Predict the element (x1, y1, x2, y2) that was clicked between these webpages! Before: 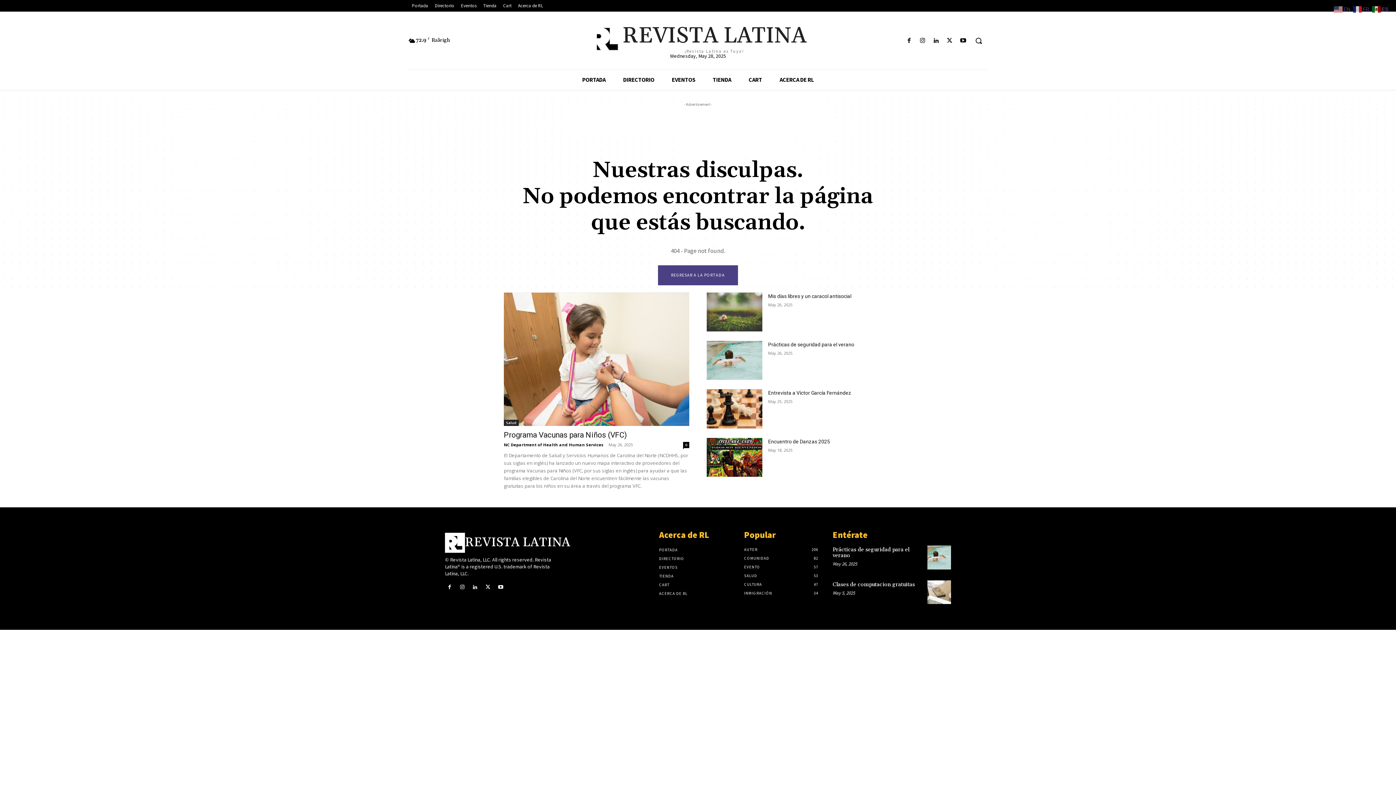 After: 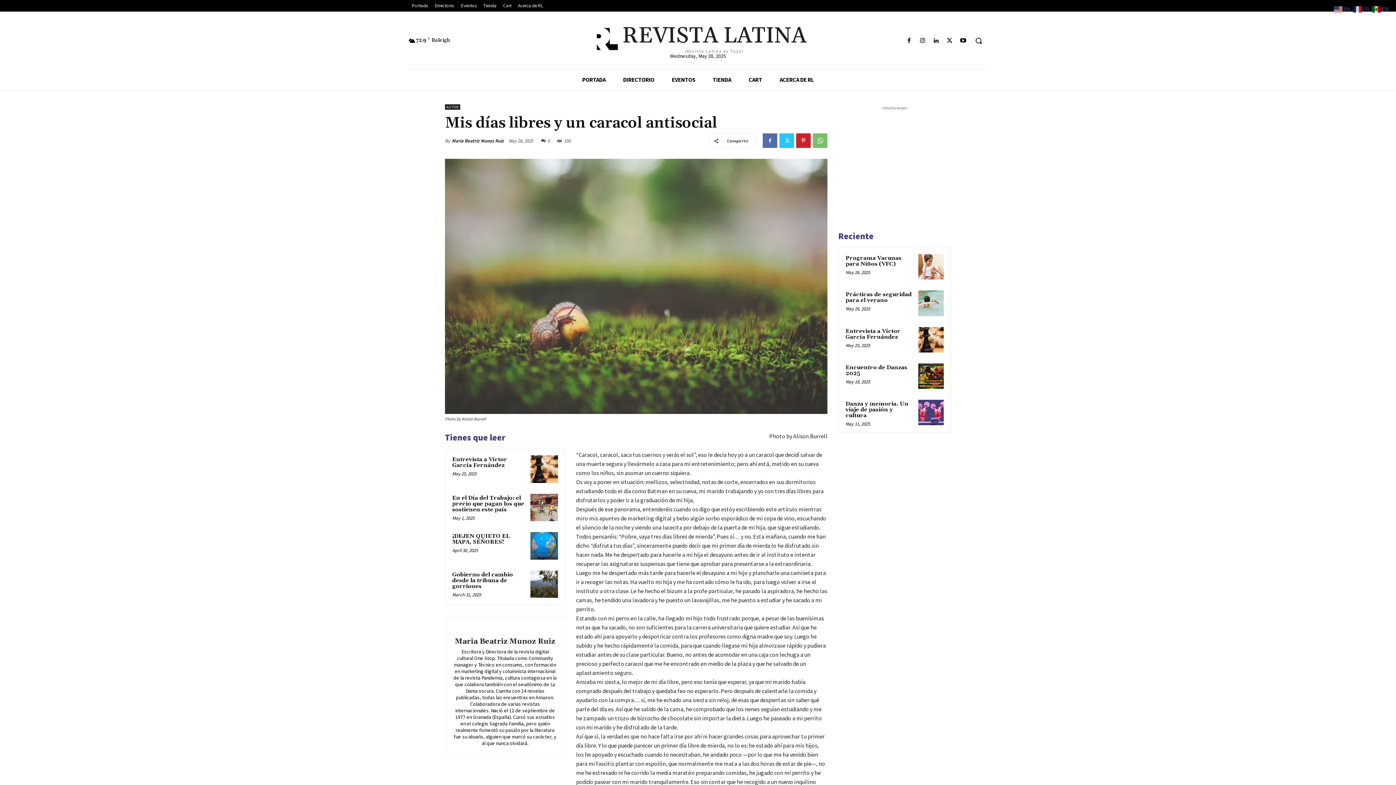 Action: bbox: (768, 293, 851, 299) label: Mis días libres y un caracol antisocial